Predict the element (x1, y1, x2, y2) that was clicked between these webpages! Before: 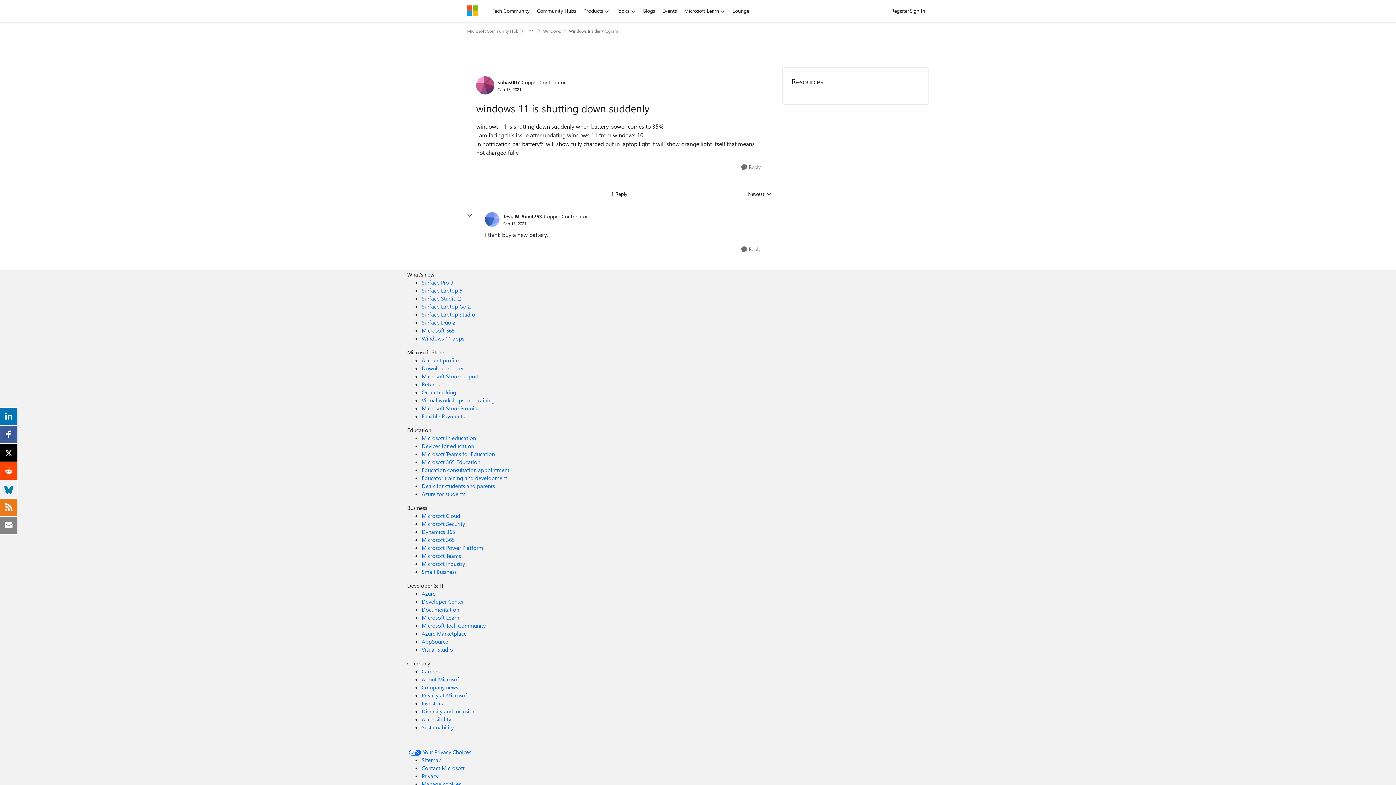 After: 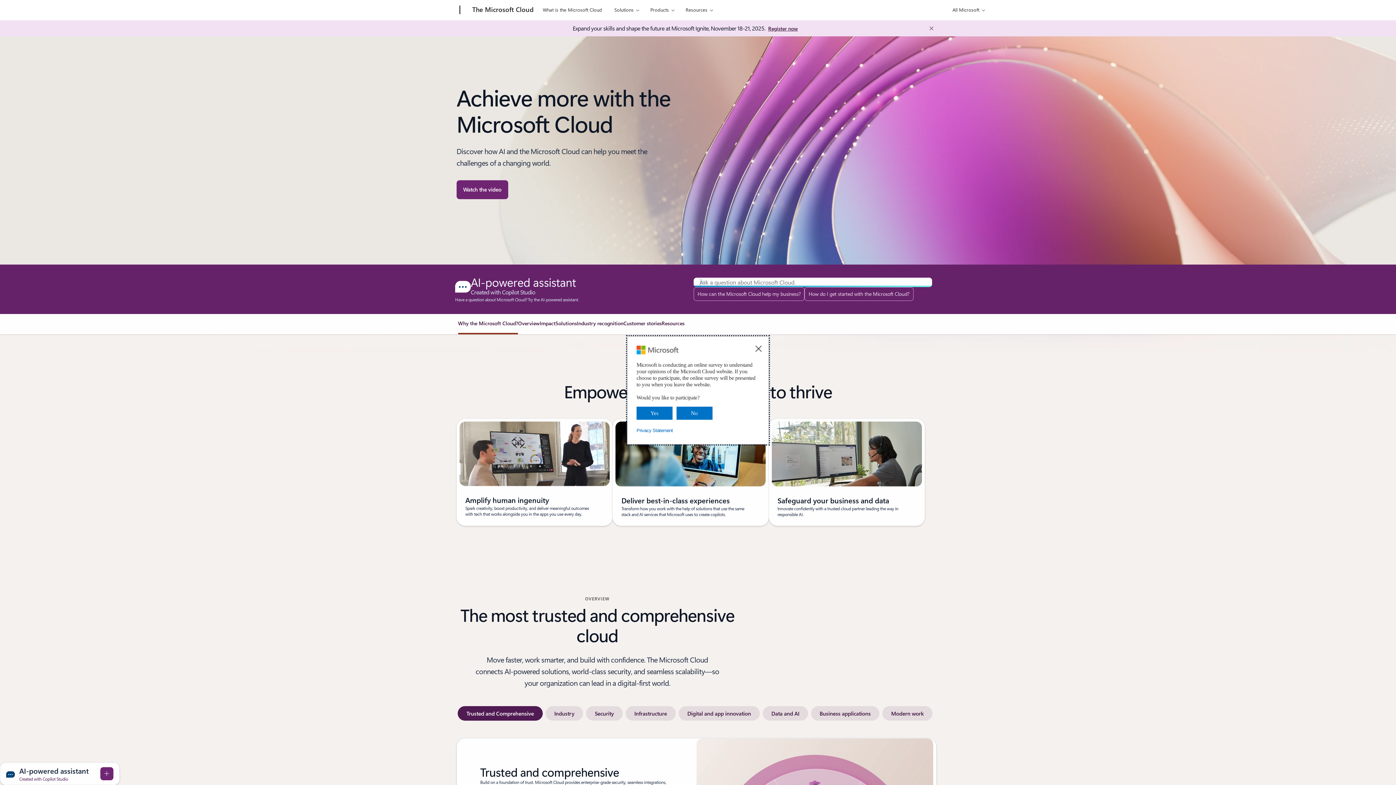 Action: bbox: (421, 512, 460, 519) label: Microsoft Cloud Business